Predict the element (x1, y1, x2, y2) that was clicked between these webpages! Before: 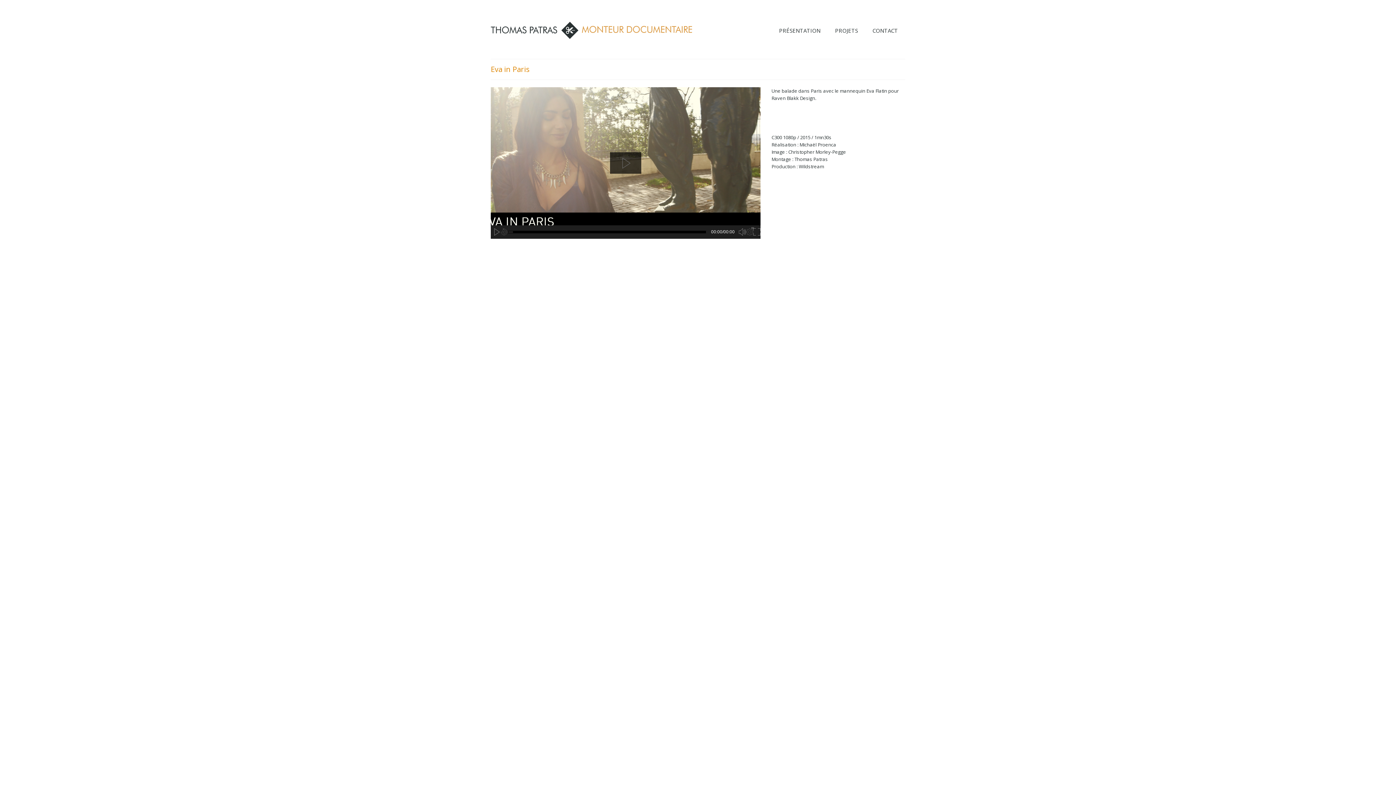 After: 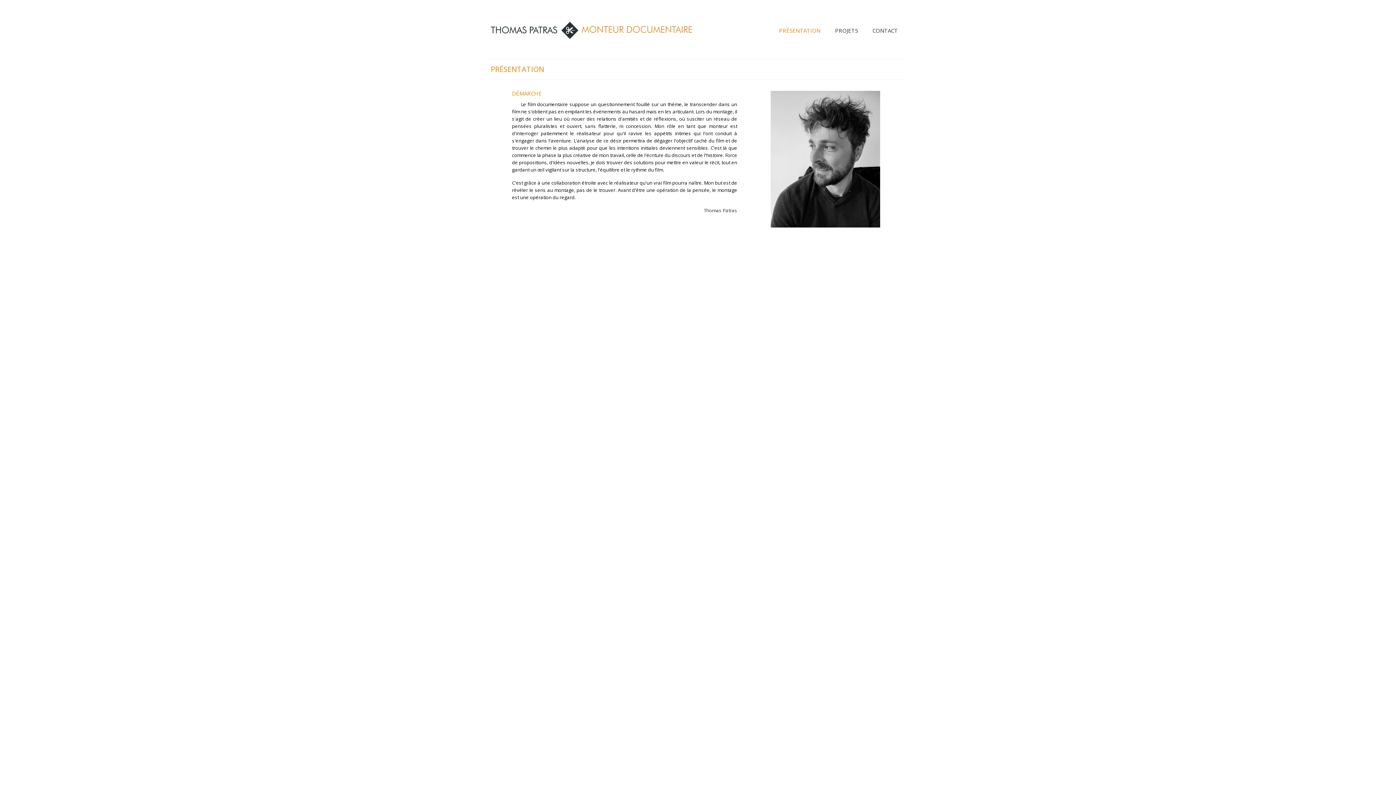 Action: label: PRÉSENTATION bbox: (772, 23, 828, 37)